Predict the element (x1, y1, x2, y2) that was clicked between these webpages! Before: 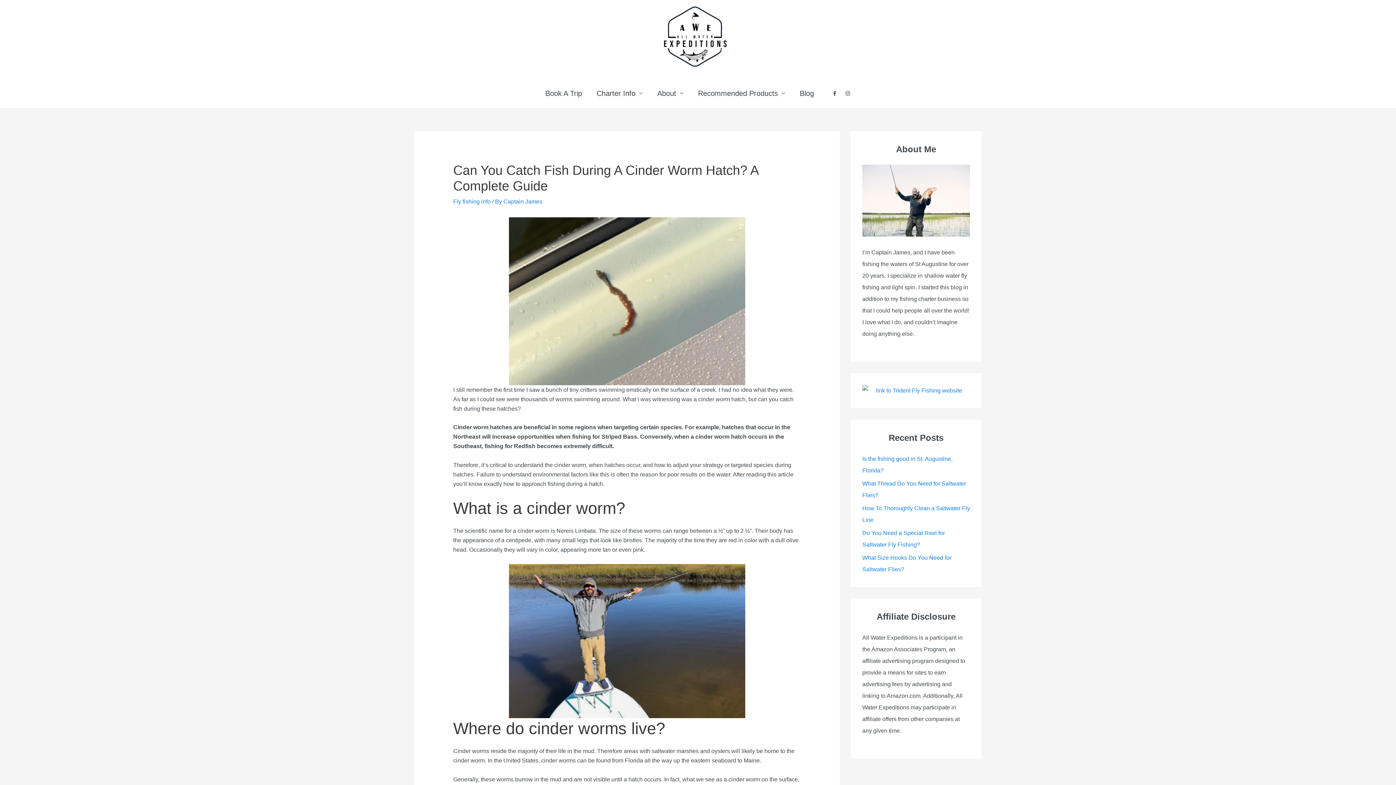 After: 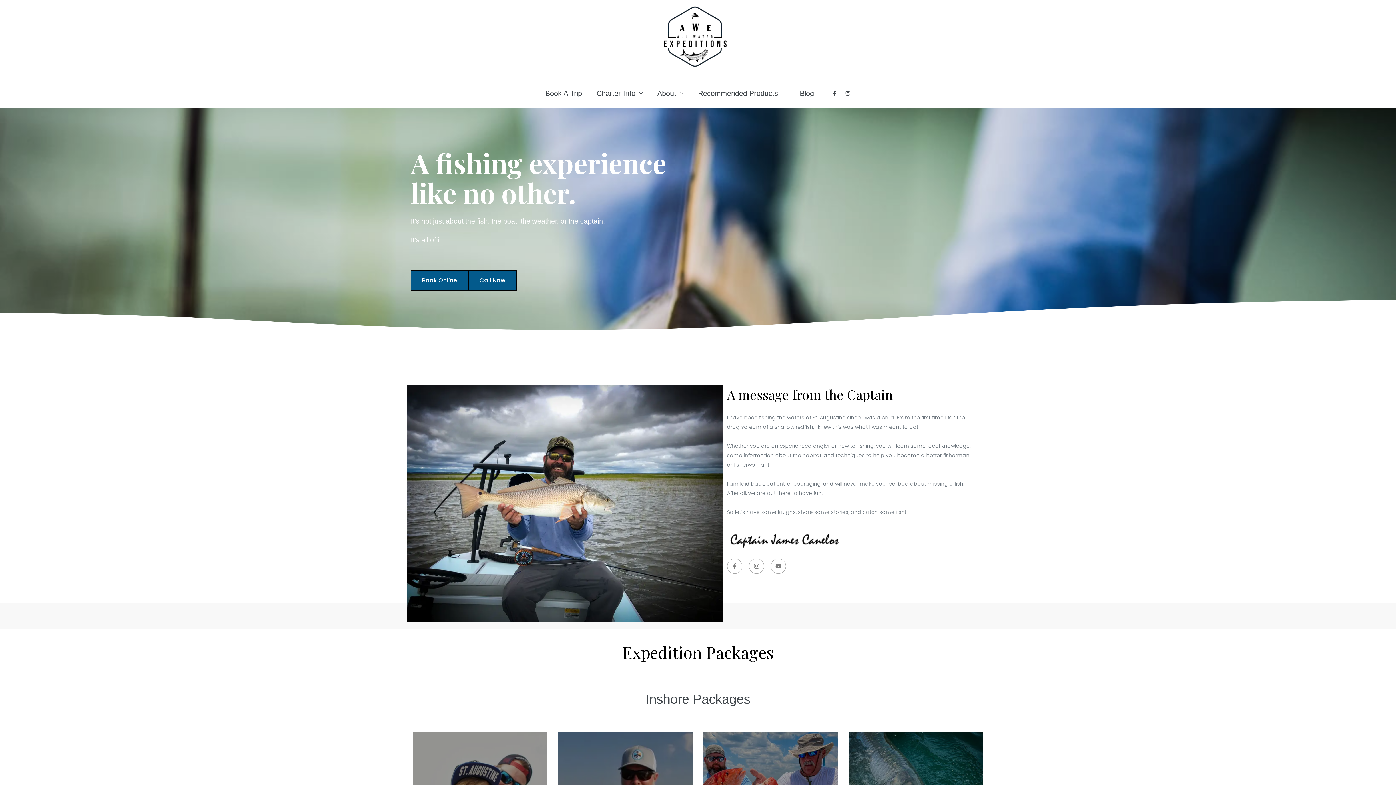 Action: bbox: (663, 33, 727, 39)